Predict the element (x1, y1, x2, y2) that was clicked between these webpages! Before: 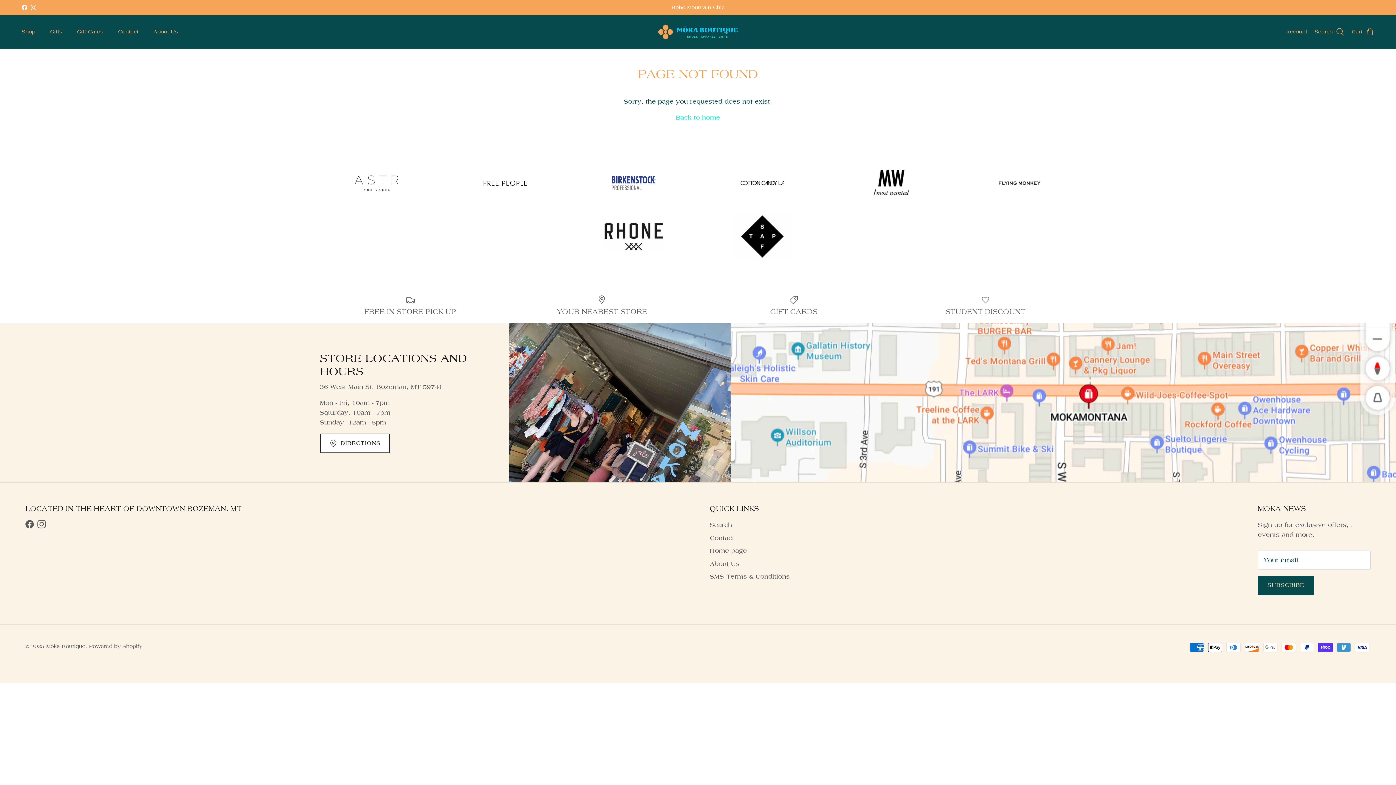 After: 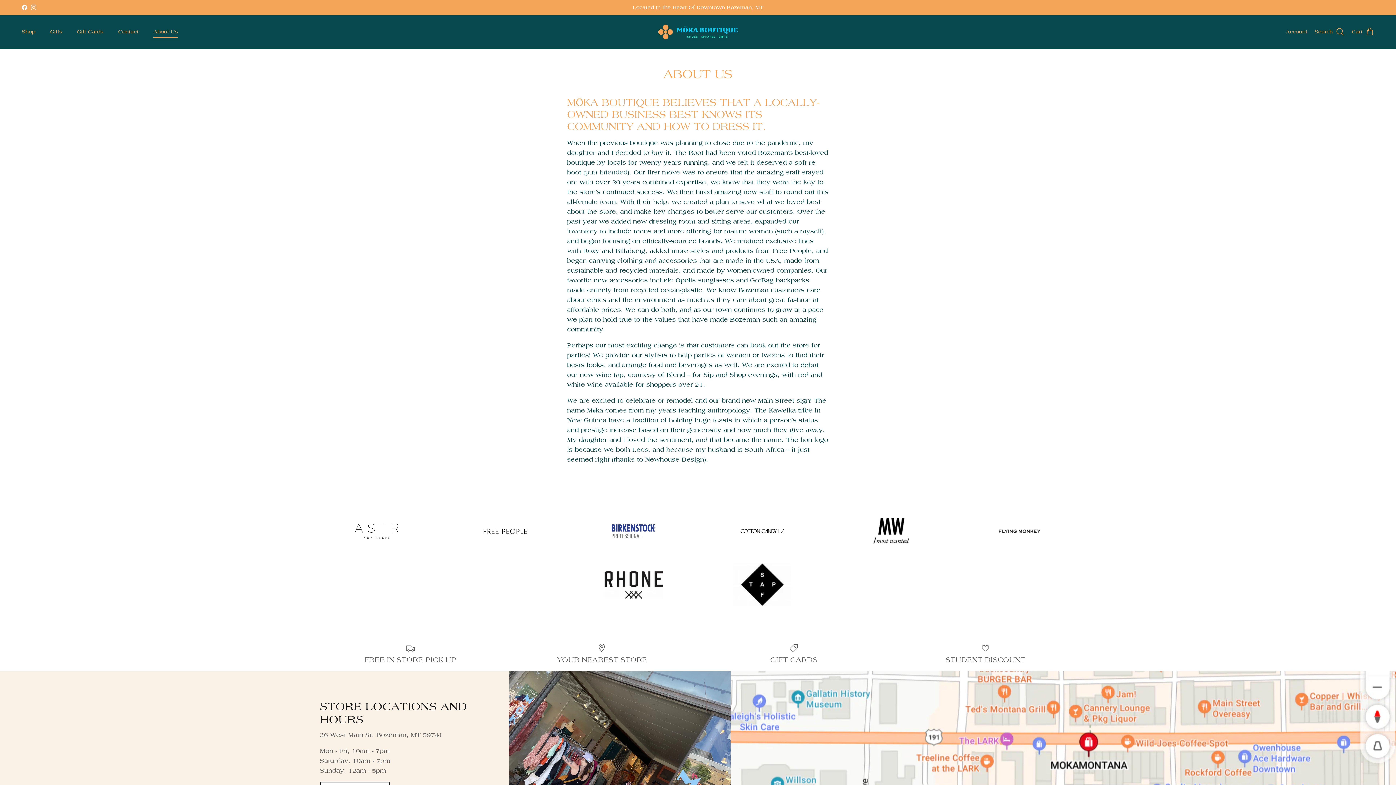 Action: bbox: (710, 560, 739, 567) label: About Us